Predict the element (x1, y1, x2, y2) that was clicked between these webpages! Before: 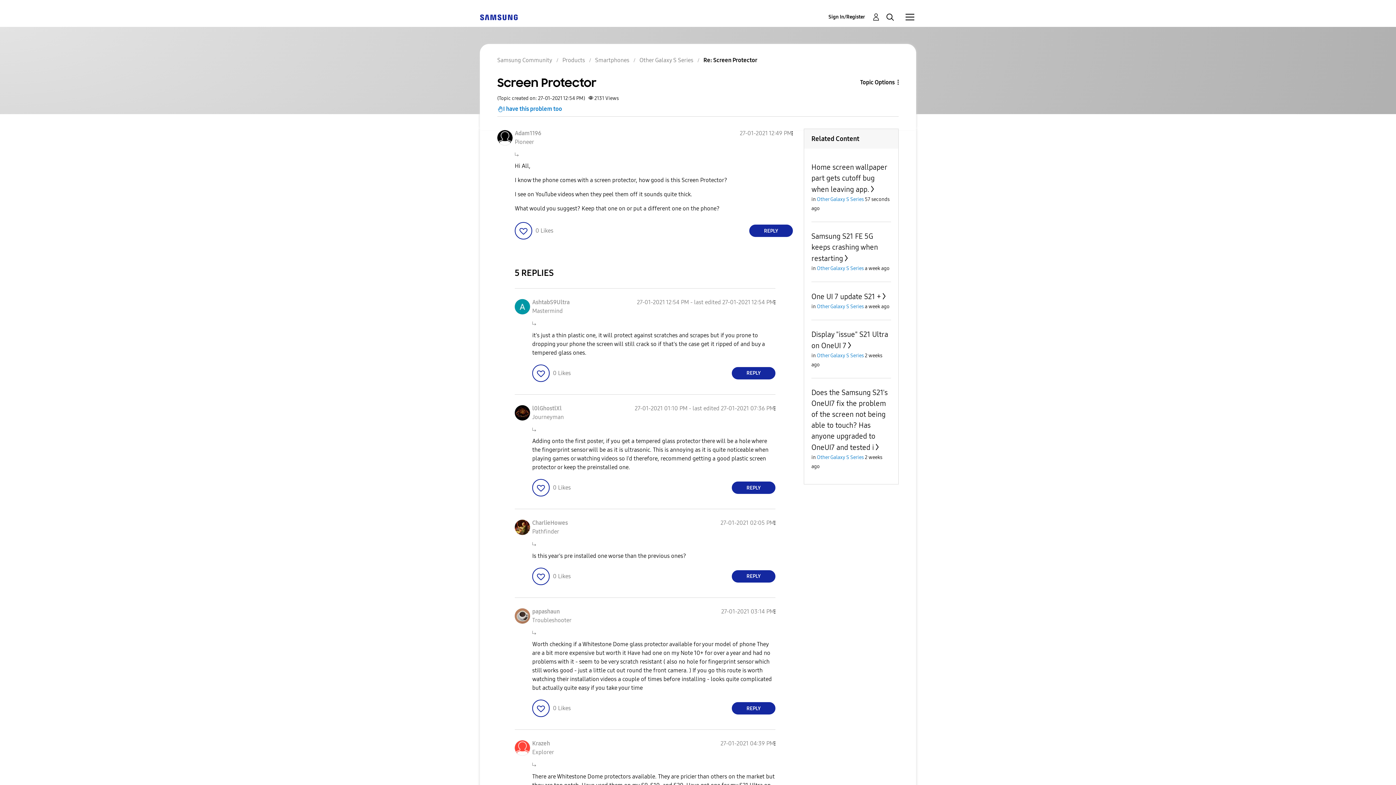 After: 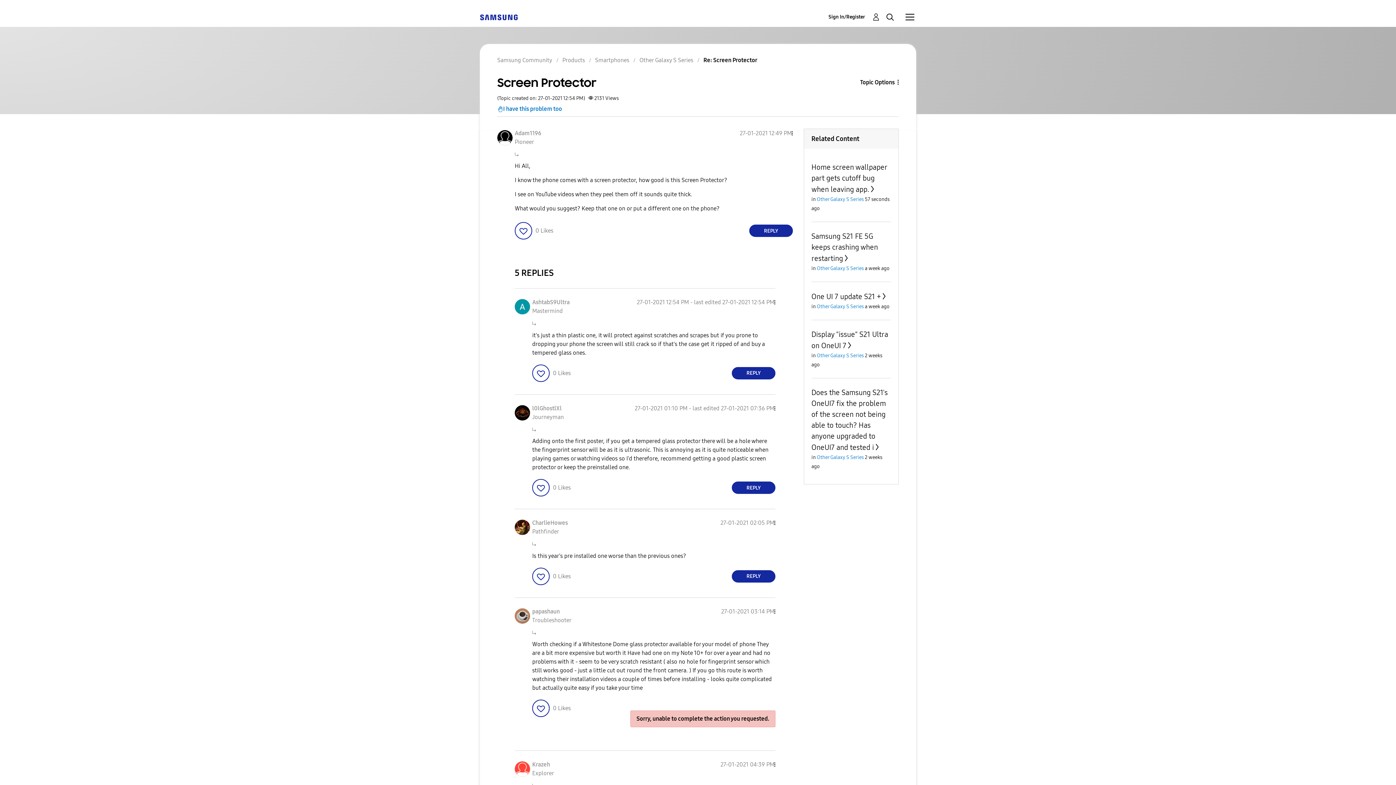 Action: label: Reply to comment bbox: (732, 702, 775, 714)